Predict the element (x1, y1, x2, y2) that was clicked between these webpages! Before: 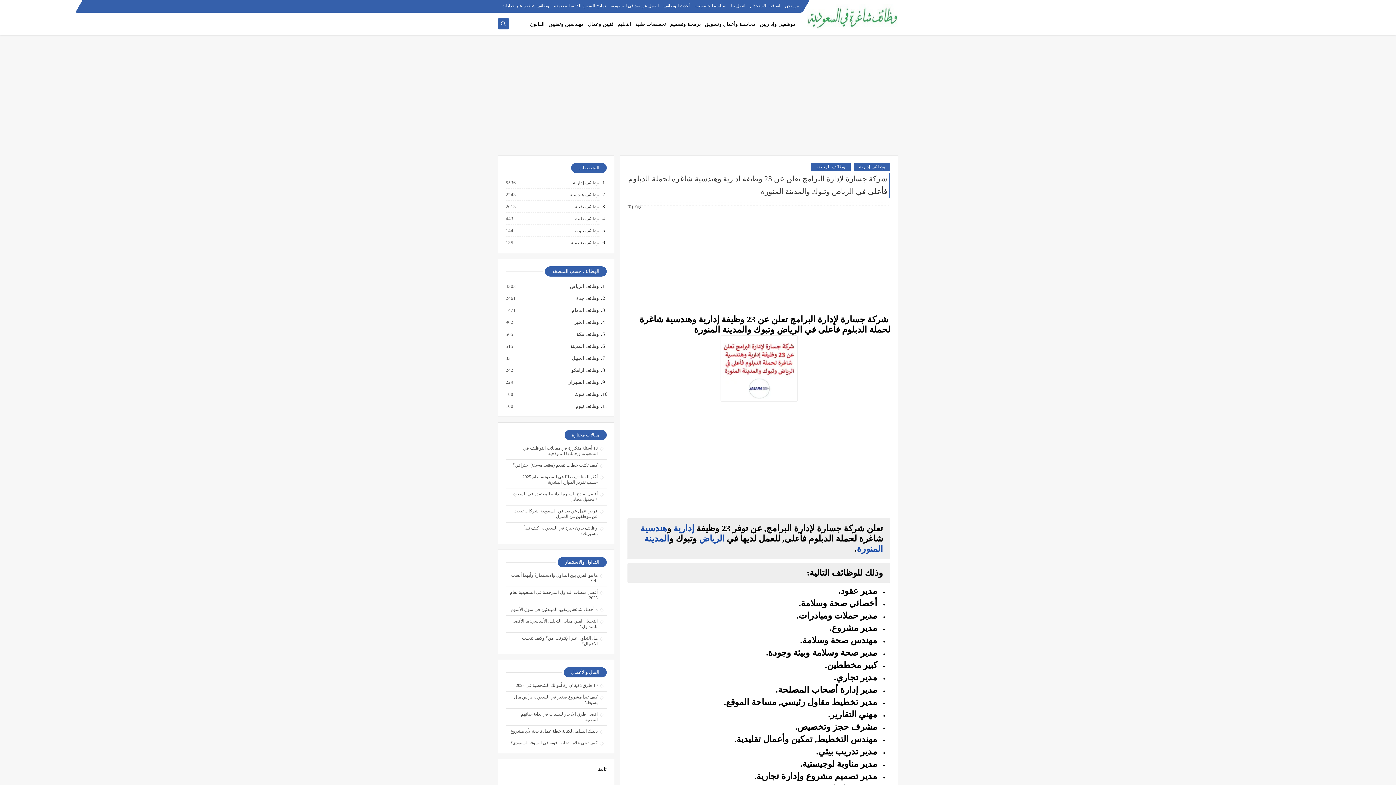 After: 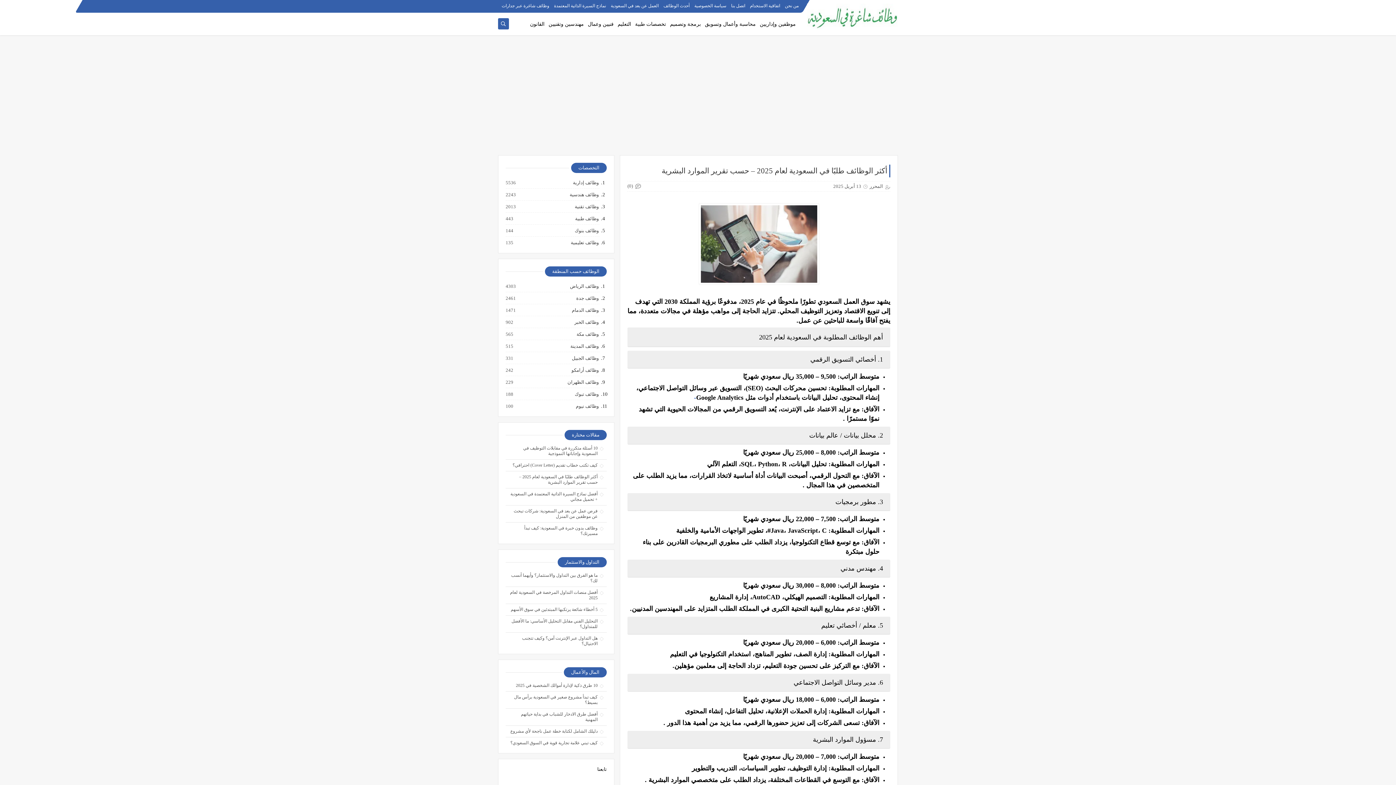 Action: label: أكثر الوظائف طلبًا في السعودية لعام 2025 – حسب تقرير الموارد البشرية bbox: (505, 471, 606, 488)